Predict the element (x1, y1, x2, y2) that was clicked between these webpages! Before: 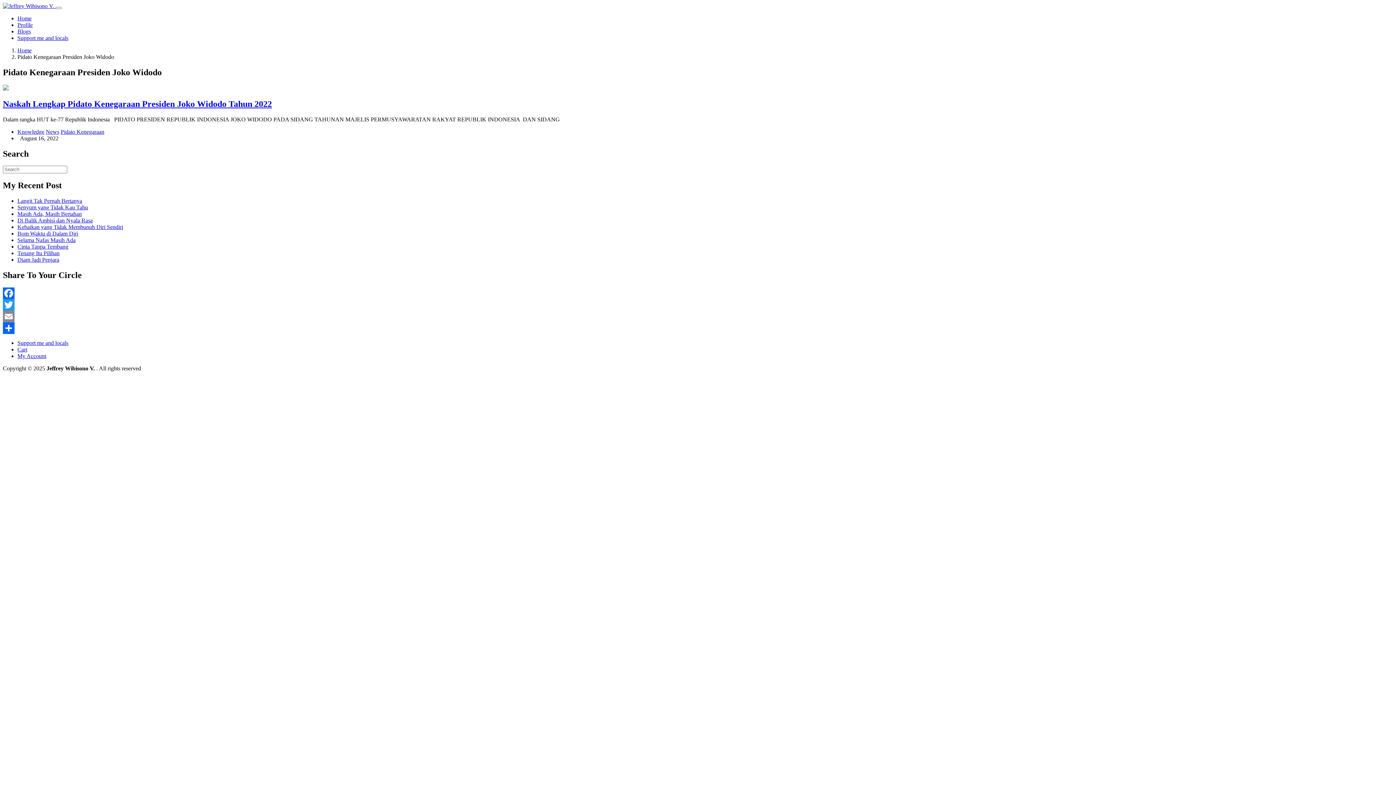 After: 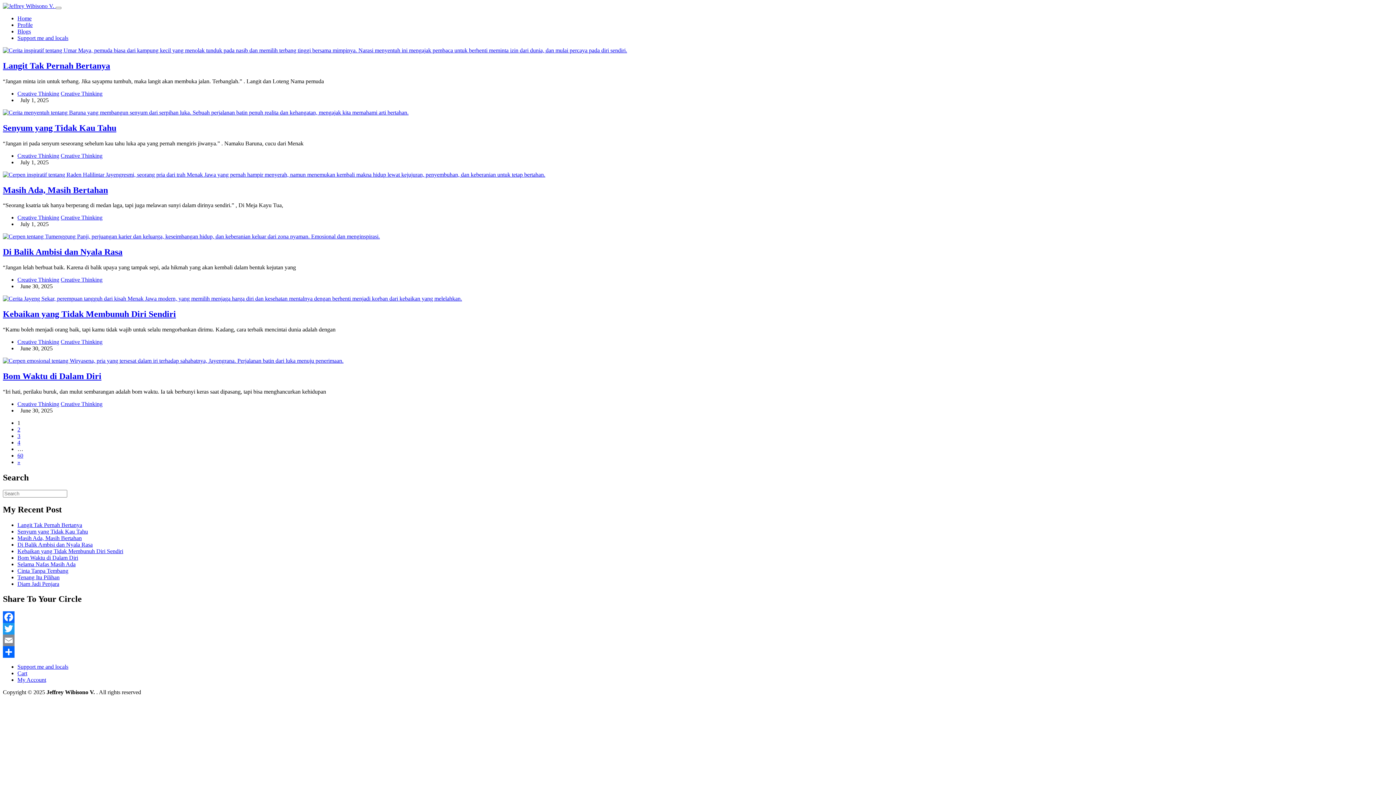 Action: bbox: (17, 28, 30, 34) label: Blogs